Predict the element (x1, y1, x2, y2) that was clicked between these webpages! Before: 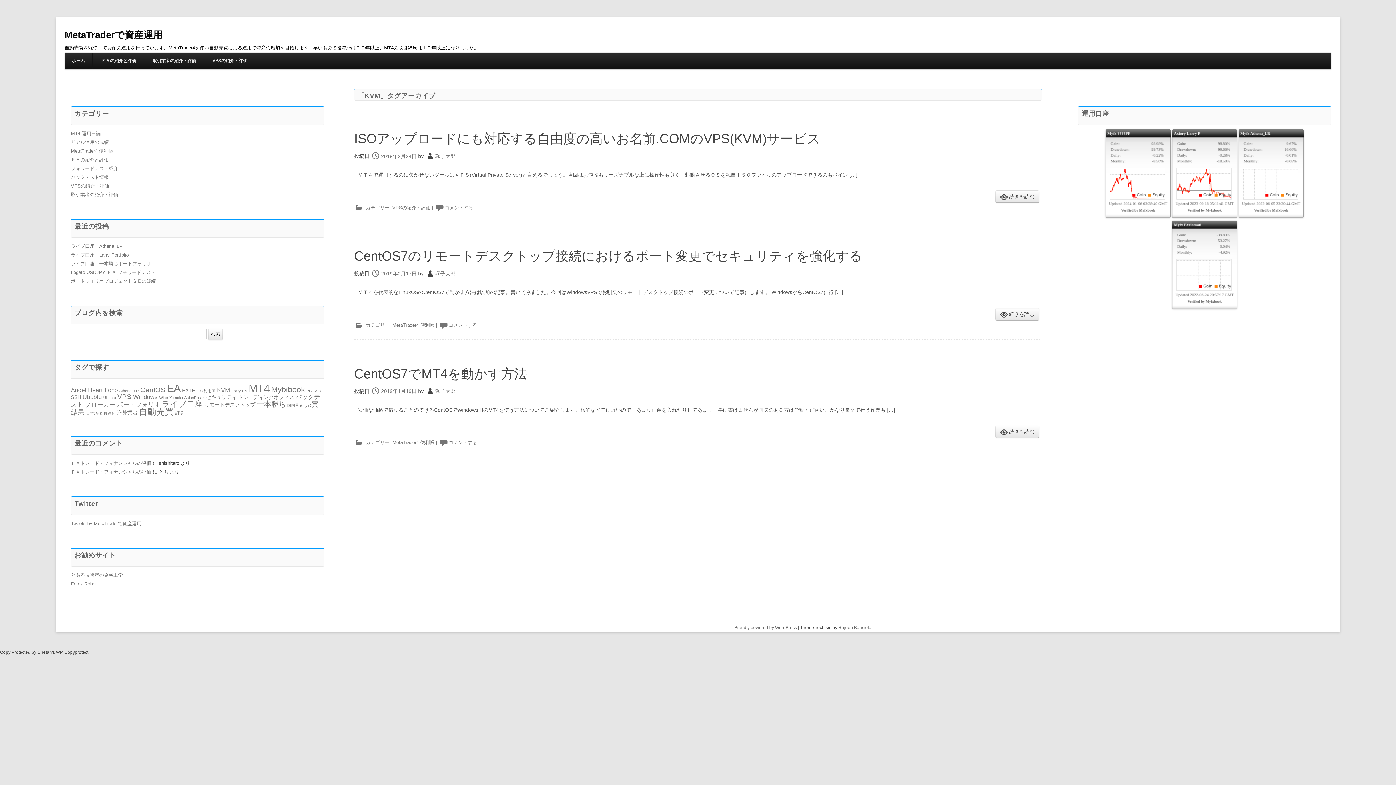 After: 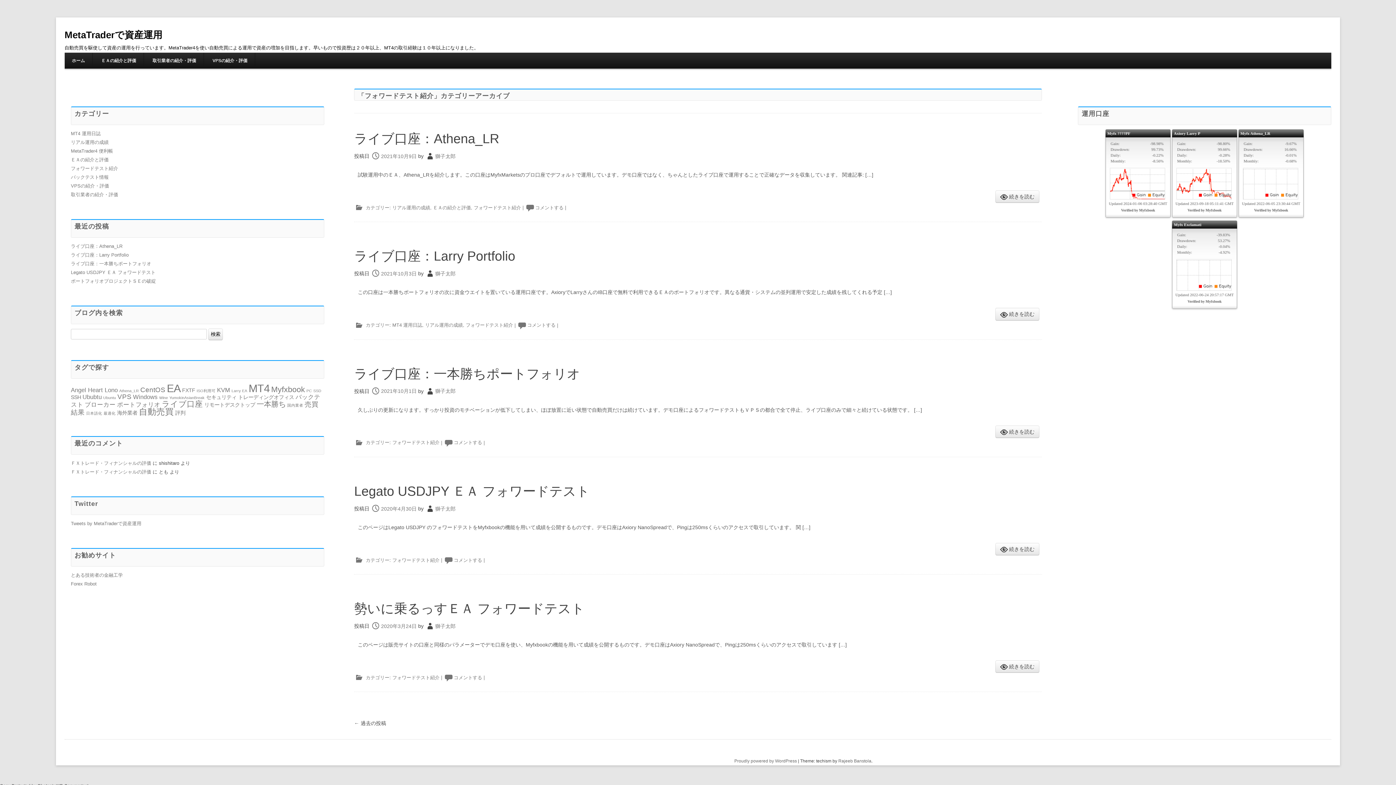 Action: bbox: (70, 165, 118, 171) label: フォワードテスト紹介